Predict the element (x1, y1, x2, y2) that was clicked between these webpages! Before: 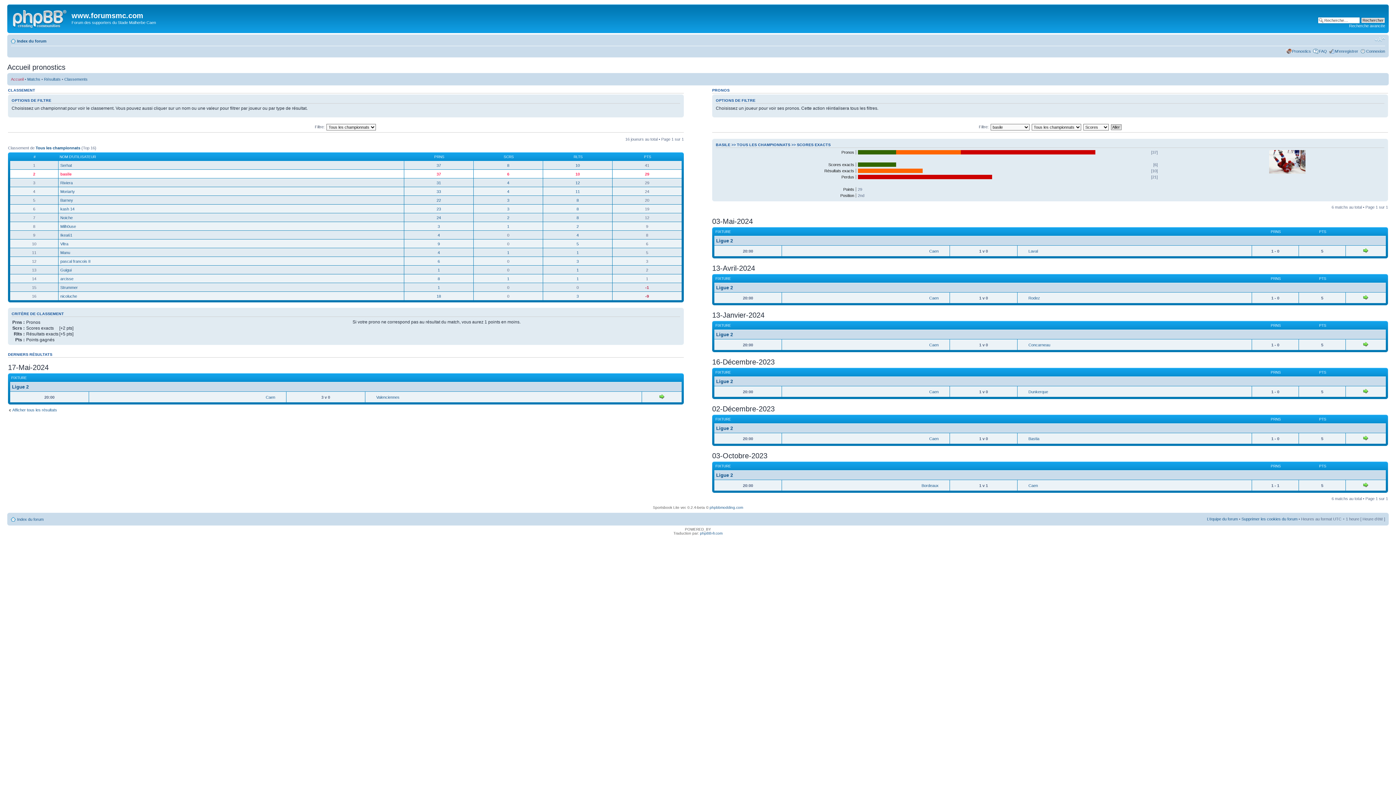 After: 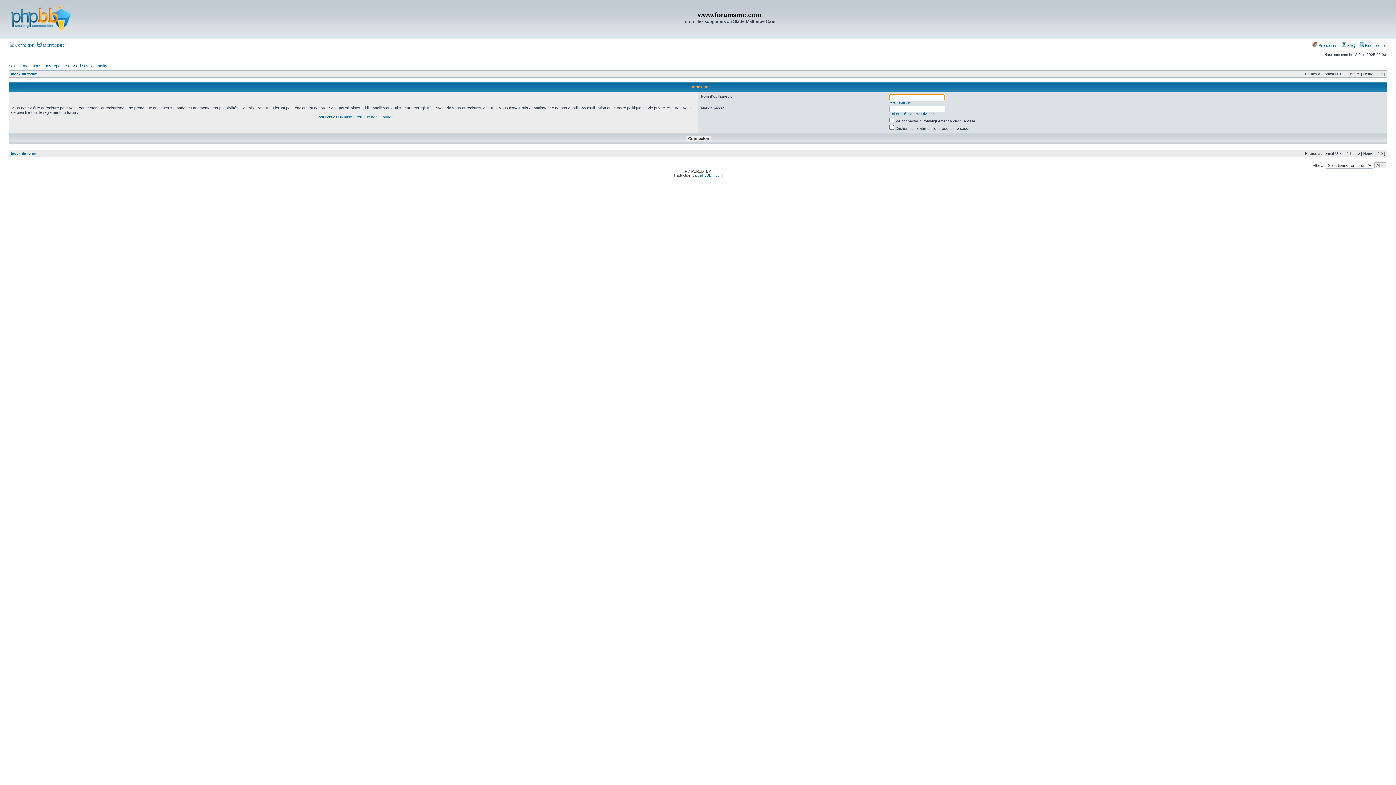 Action: label: Connexion bbox: (1366, 48, 1385, 53)